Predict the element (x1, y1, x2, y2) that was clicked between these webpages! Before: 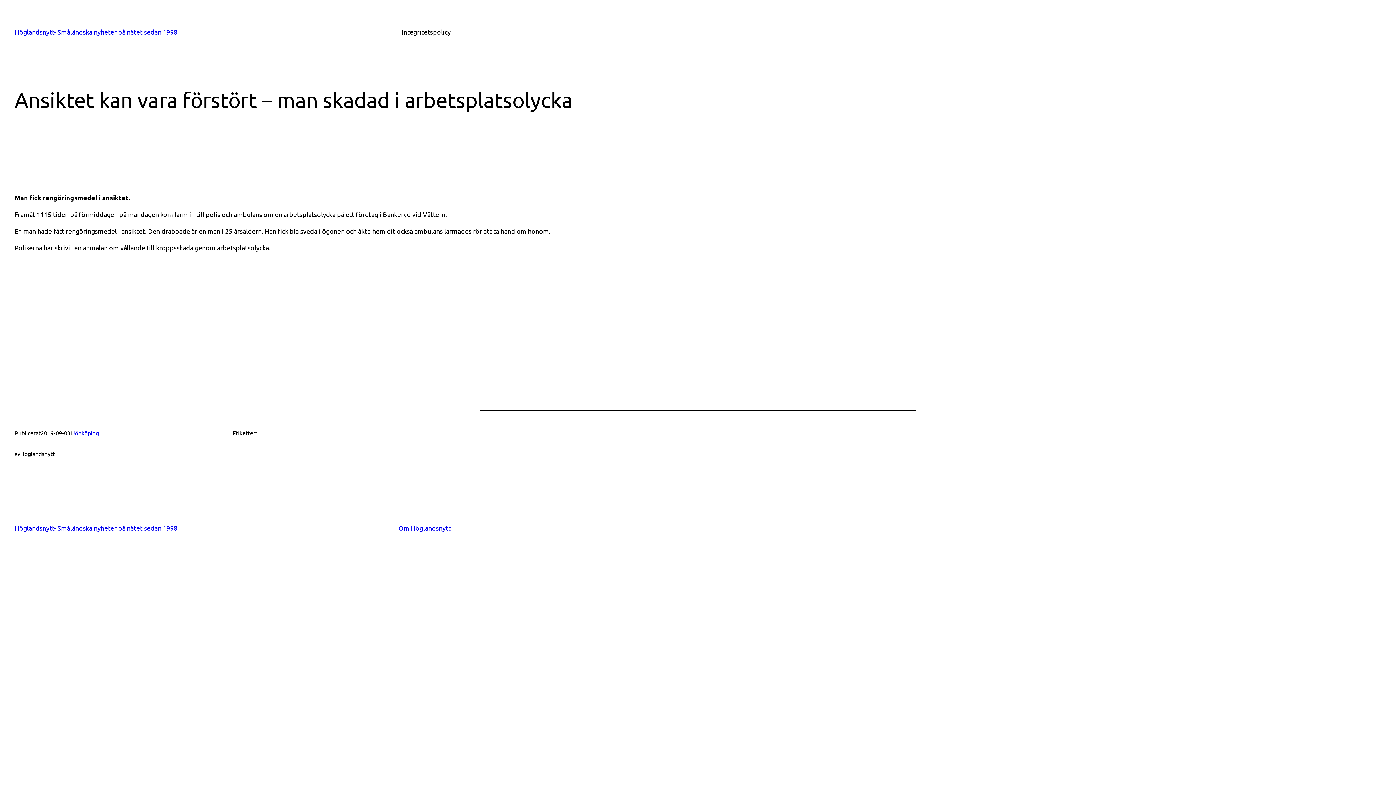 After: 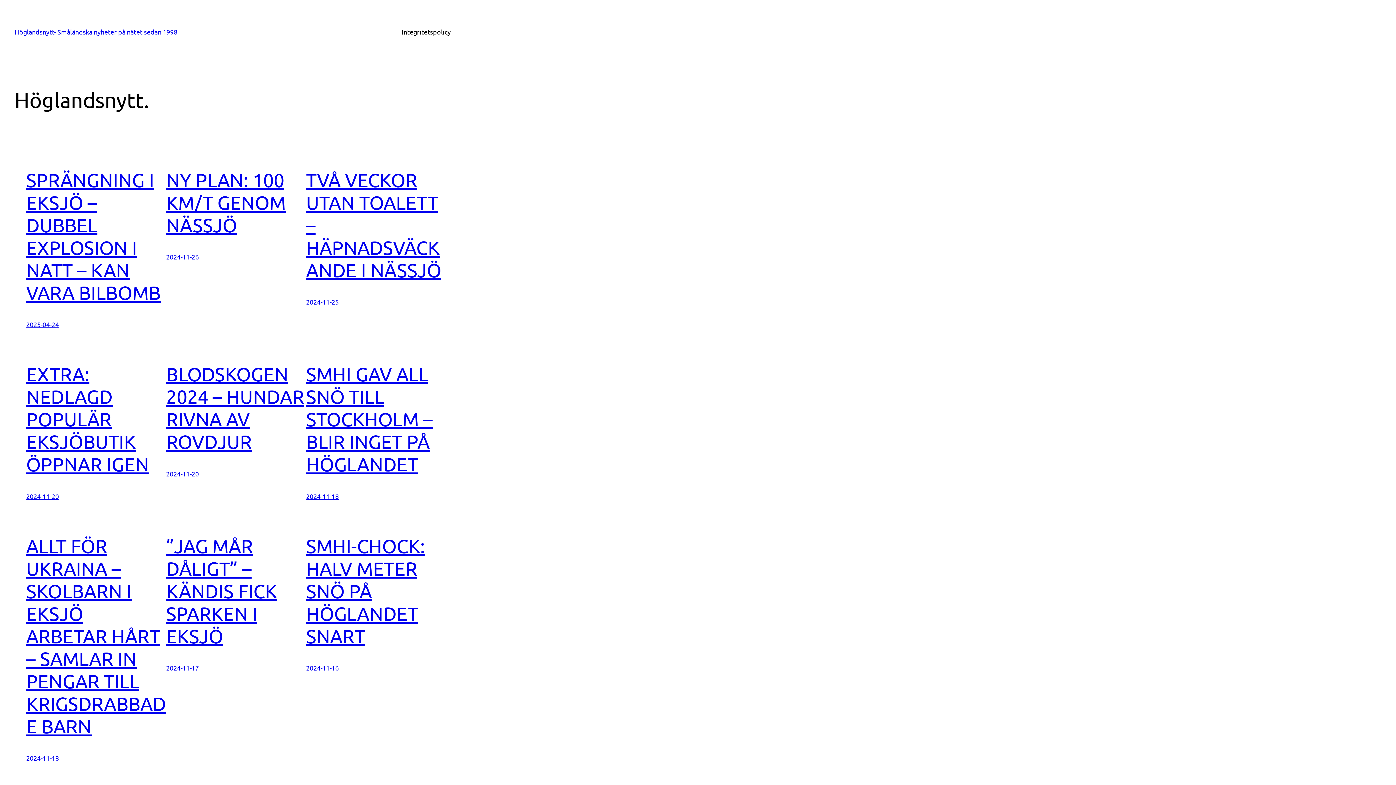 Action: bbox: (14, 524, 177, 532) label: Höglandsnytt- Småländska nyheter på nätet sedan 1998